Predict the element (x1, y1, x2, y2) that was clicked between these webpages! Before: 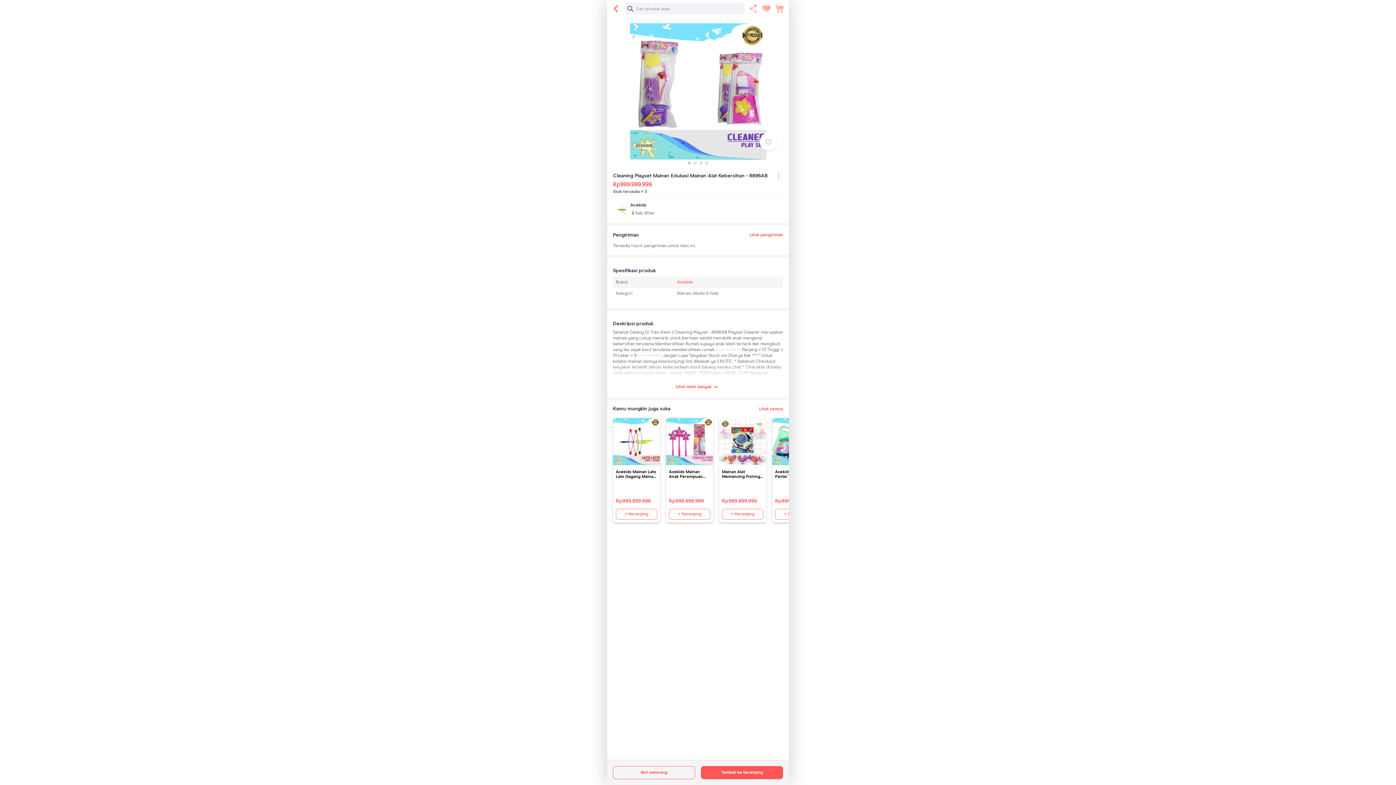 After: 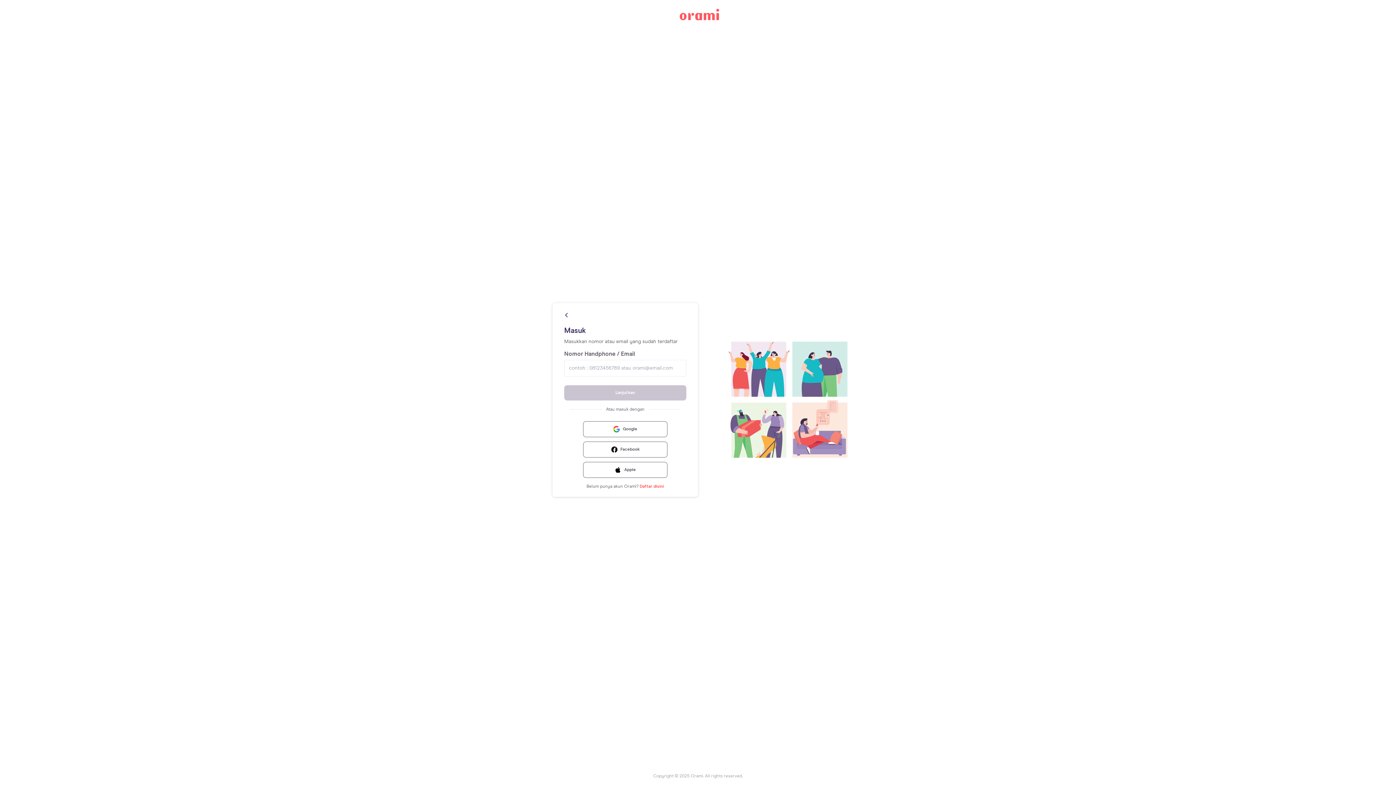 Action: bbox: (760, 5, 772, 11)